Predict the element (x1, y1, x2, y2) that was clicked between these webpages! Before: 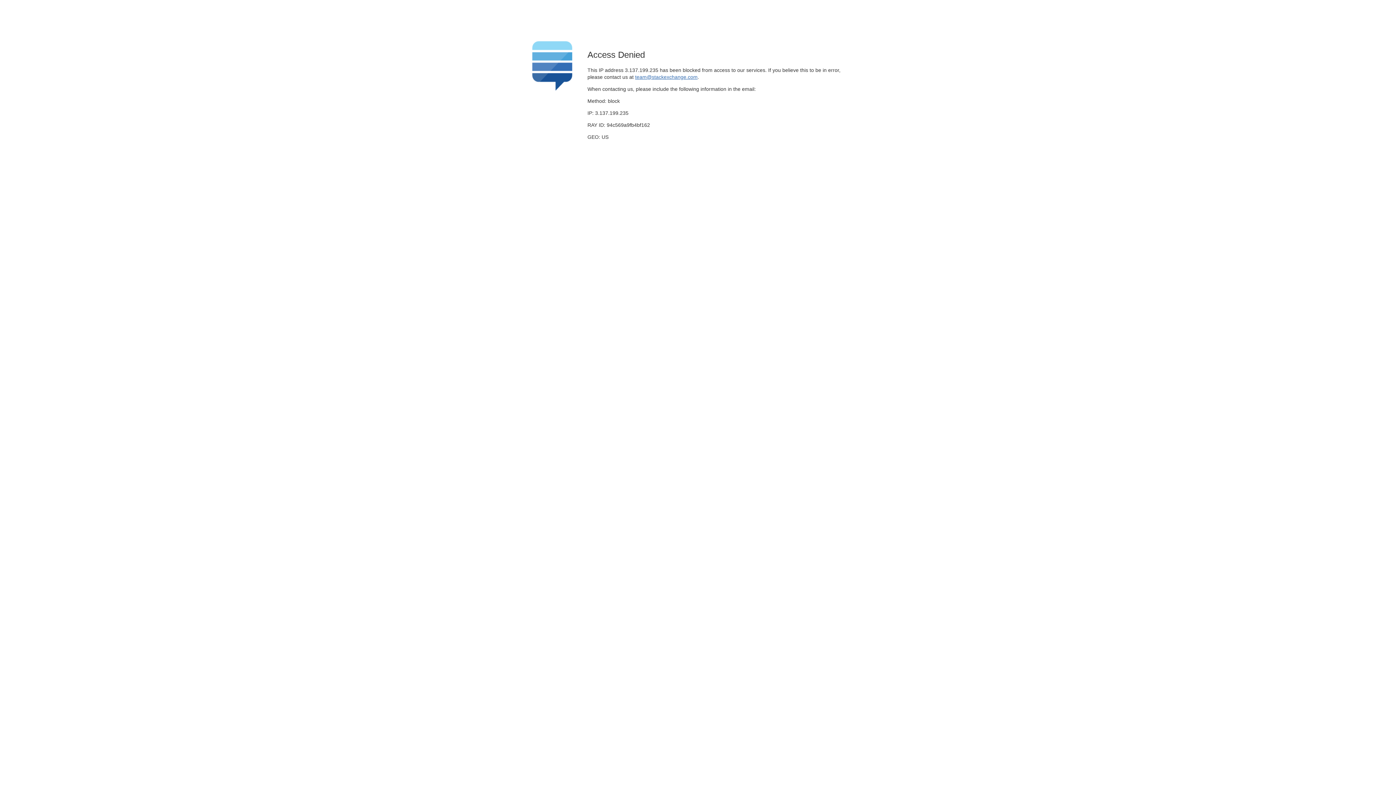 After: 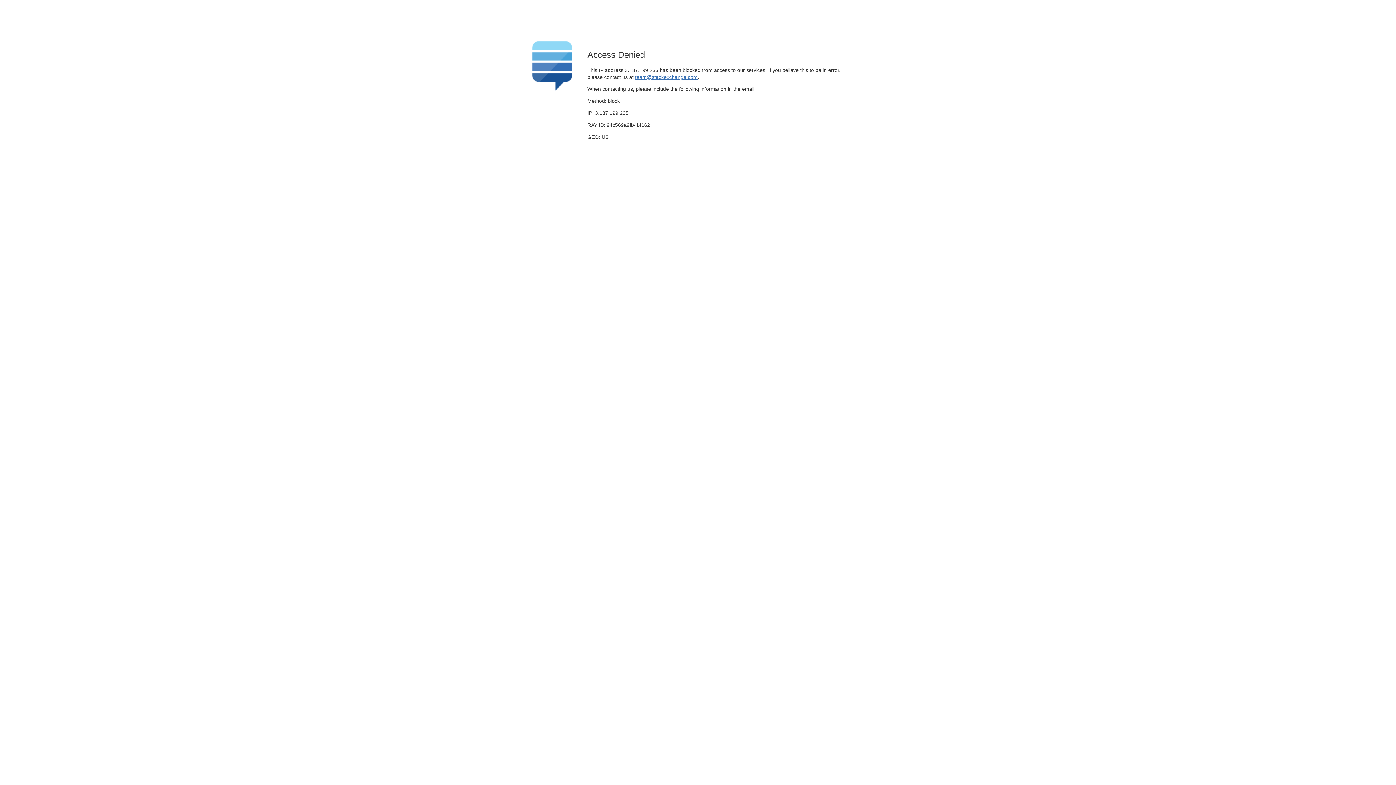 Action: bbox: (635, 74, 697, 79) label: team@stackexchange.com